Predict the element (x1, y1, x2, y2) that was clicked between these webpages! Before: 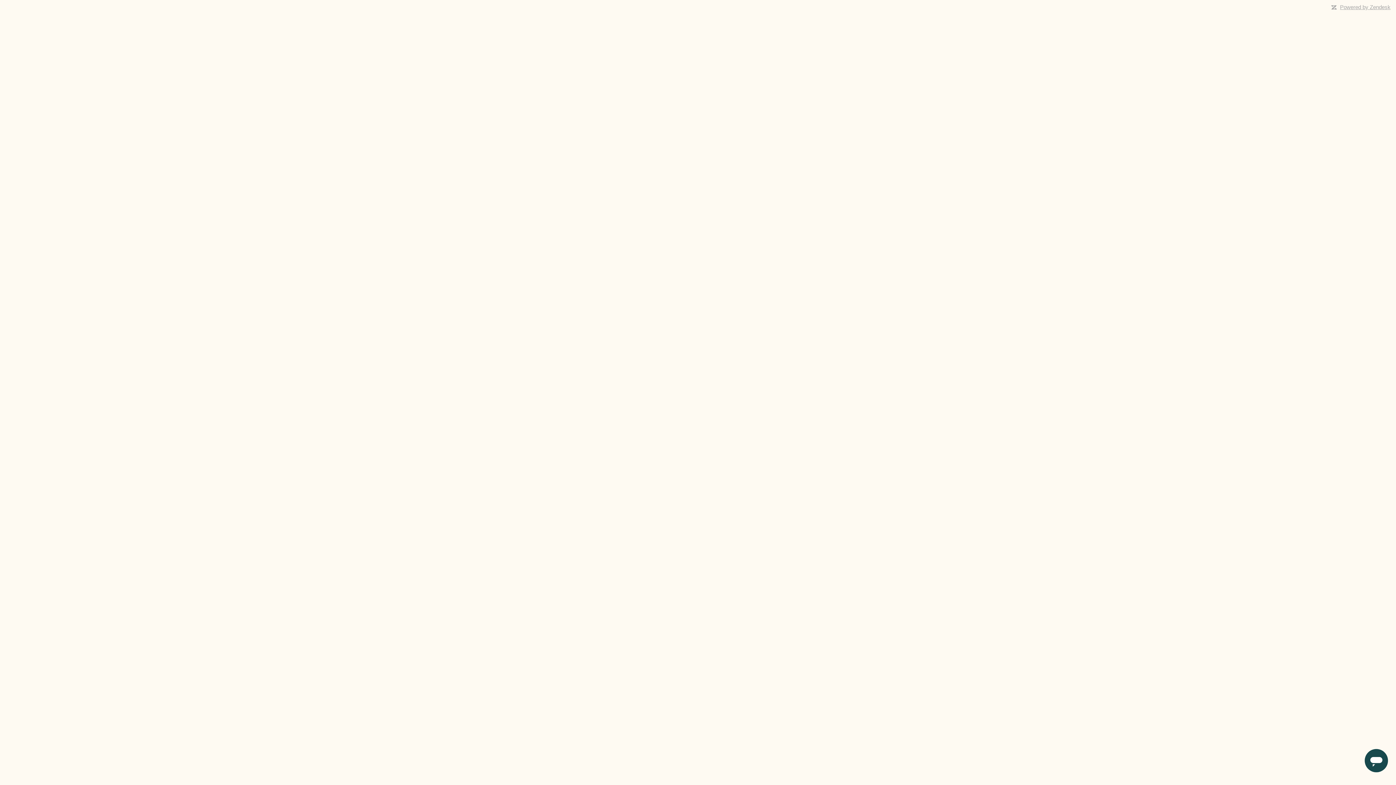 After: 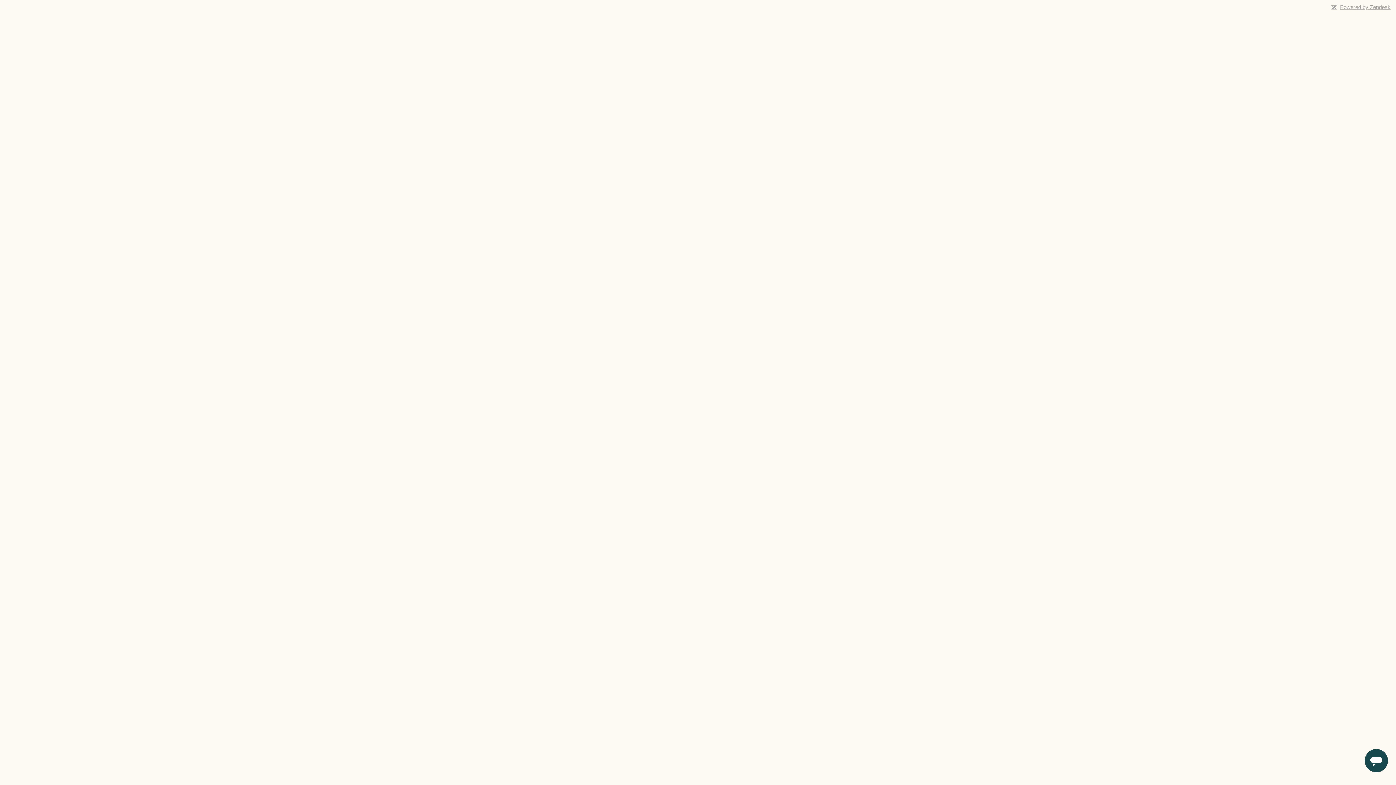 Action: bbox: (1340, 4, 1390, 10) label: Powered by Zendesk